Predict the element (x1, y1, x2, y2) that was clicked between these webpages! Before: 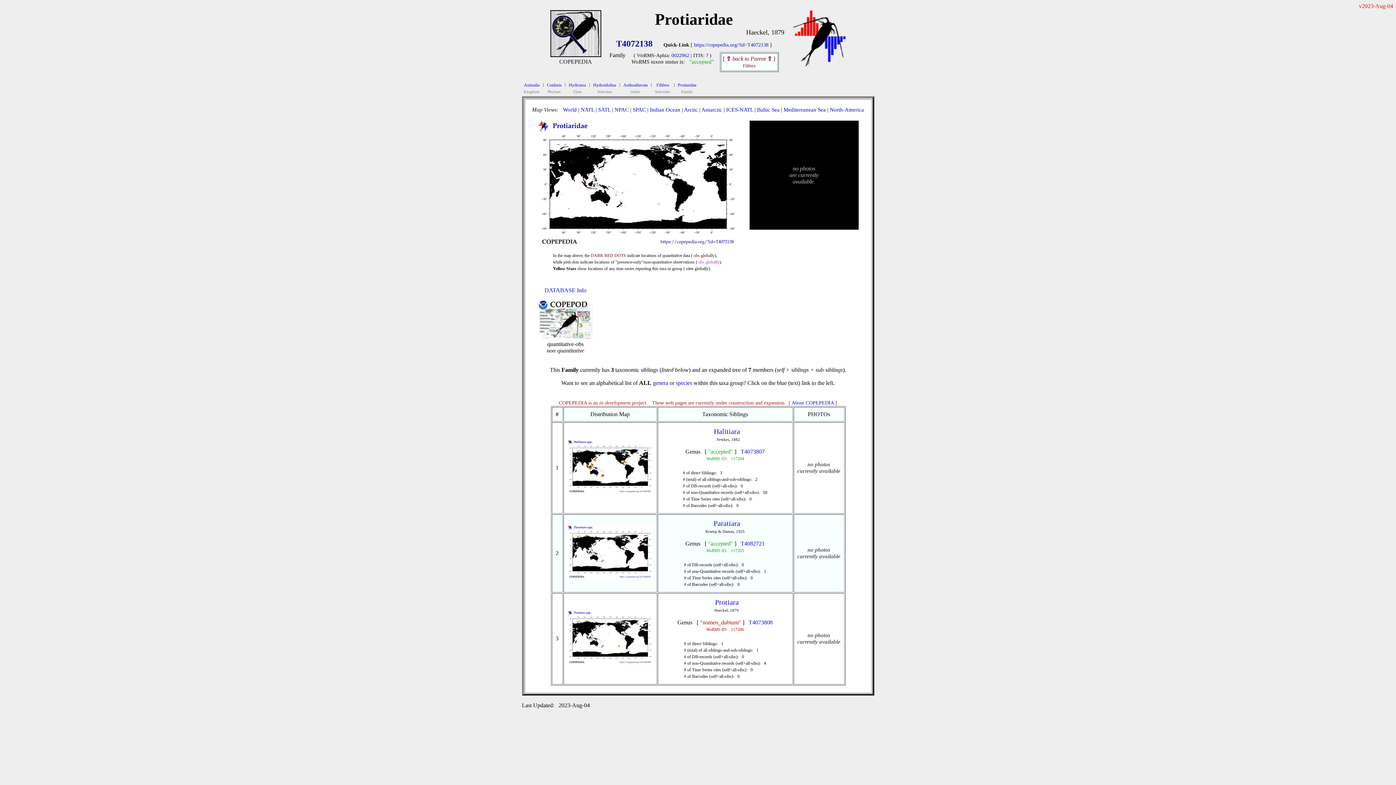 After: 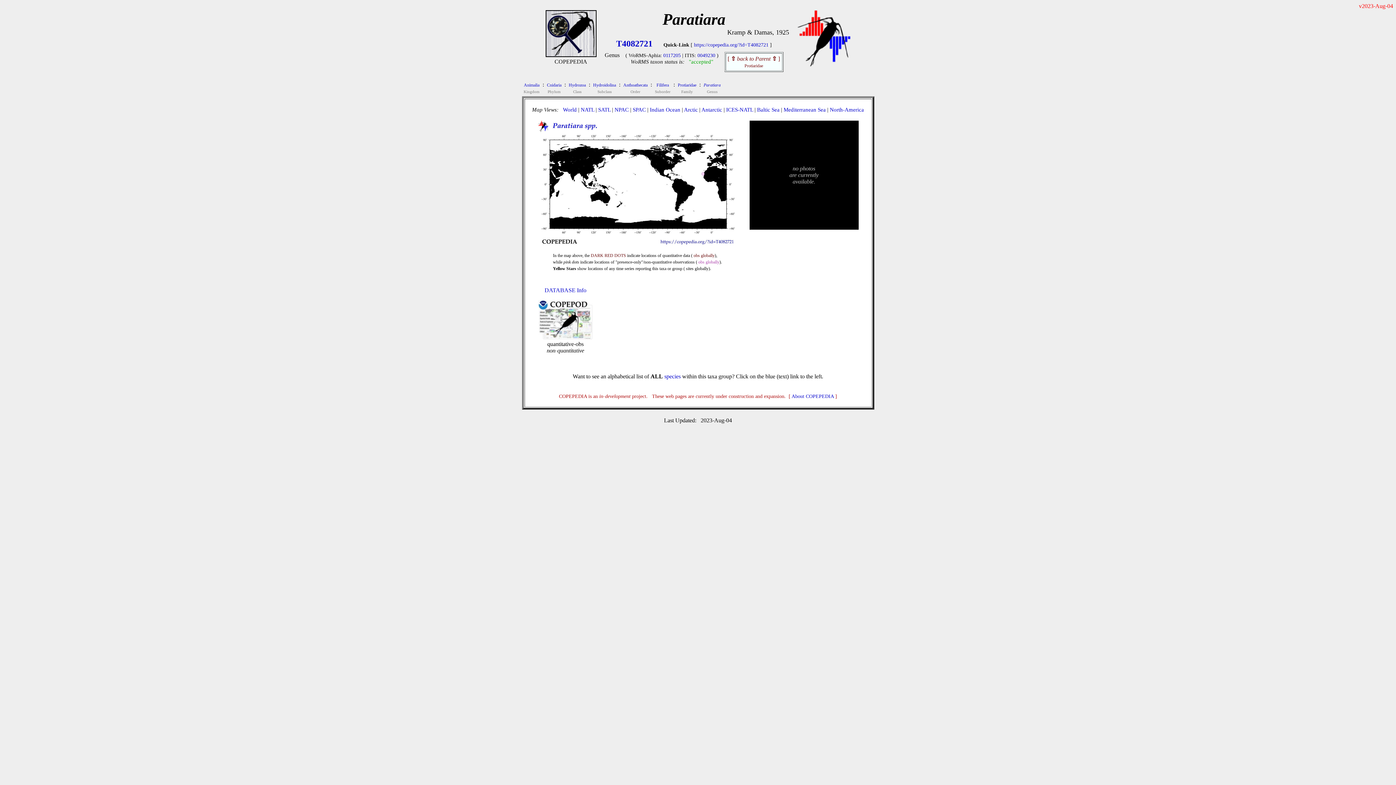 Action: label: T4082721 bbox: (740, 540, 764, 546)